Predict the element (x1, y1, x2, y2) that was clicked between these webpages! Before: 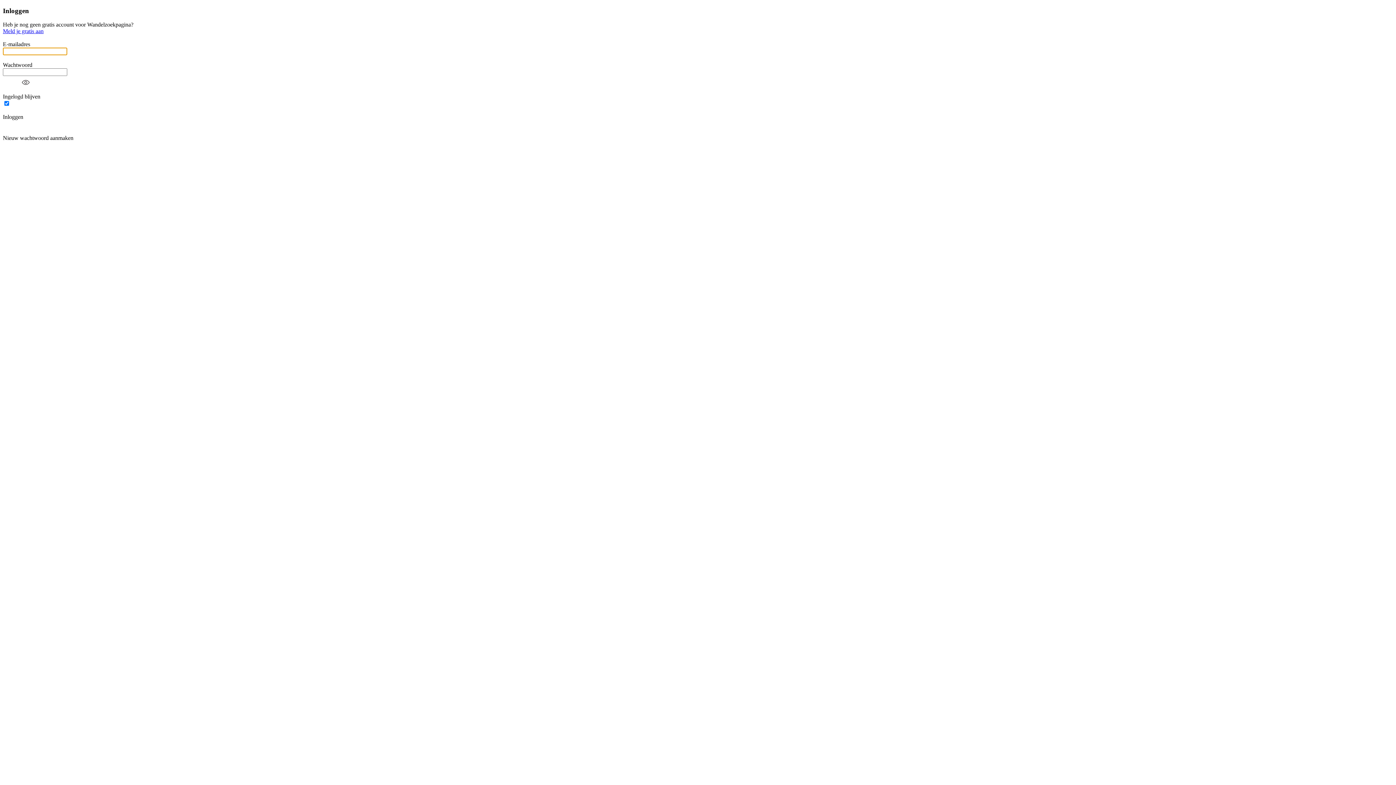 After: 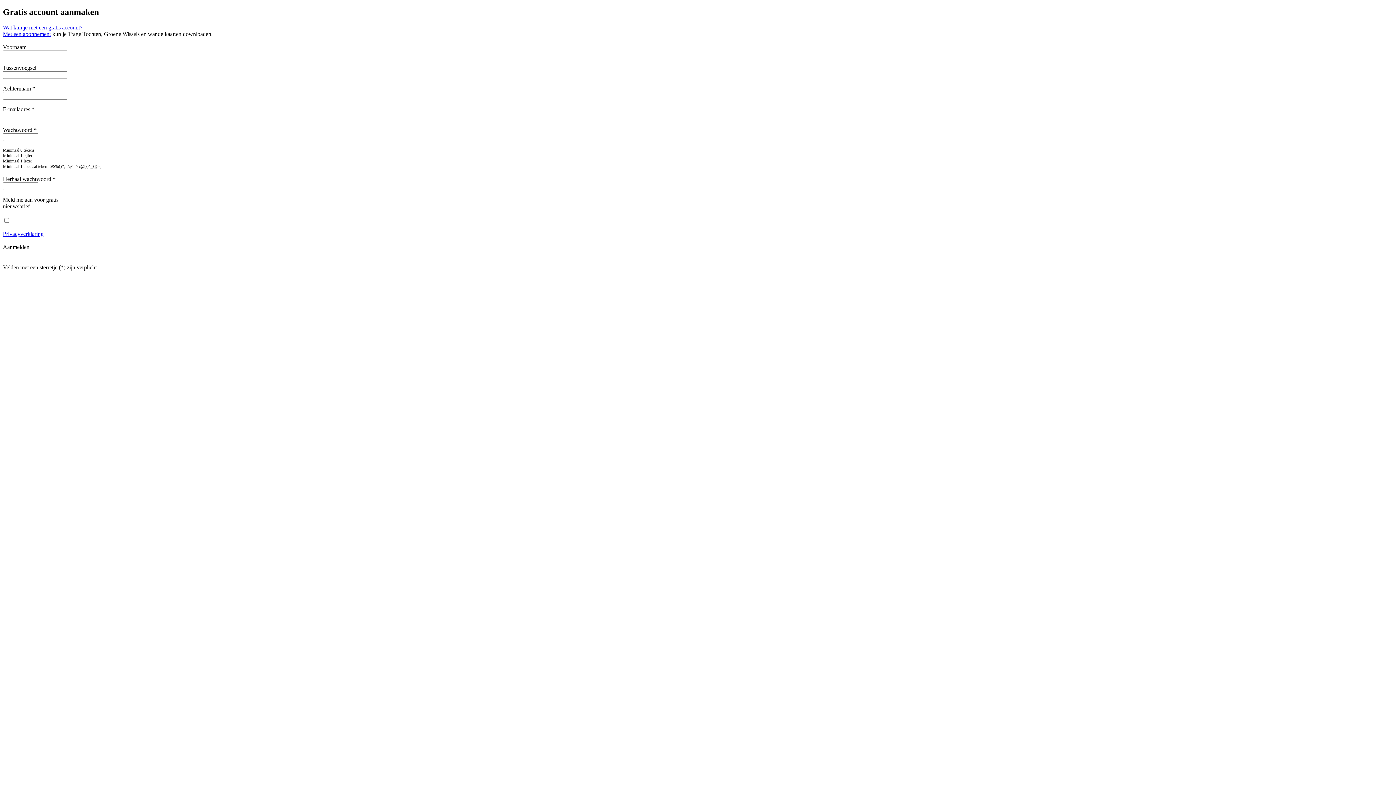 Action: bbox: (2, 28, 43, 34) label: Meld je gratis aan